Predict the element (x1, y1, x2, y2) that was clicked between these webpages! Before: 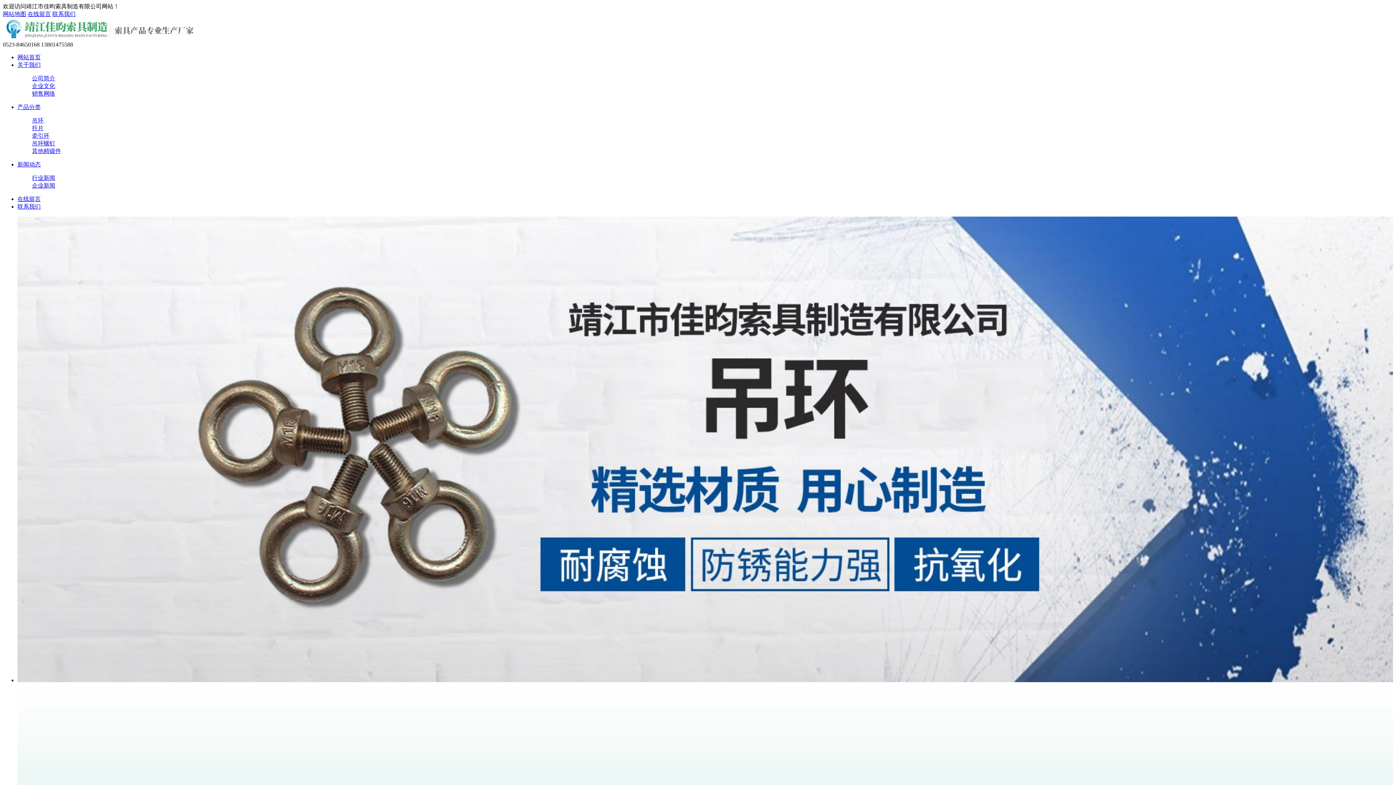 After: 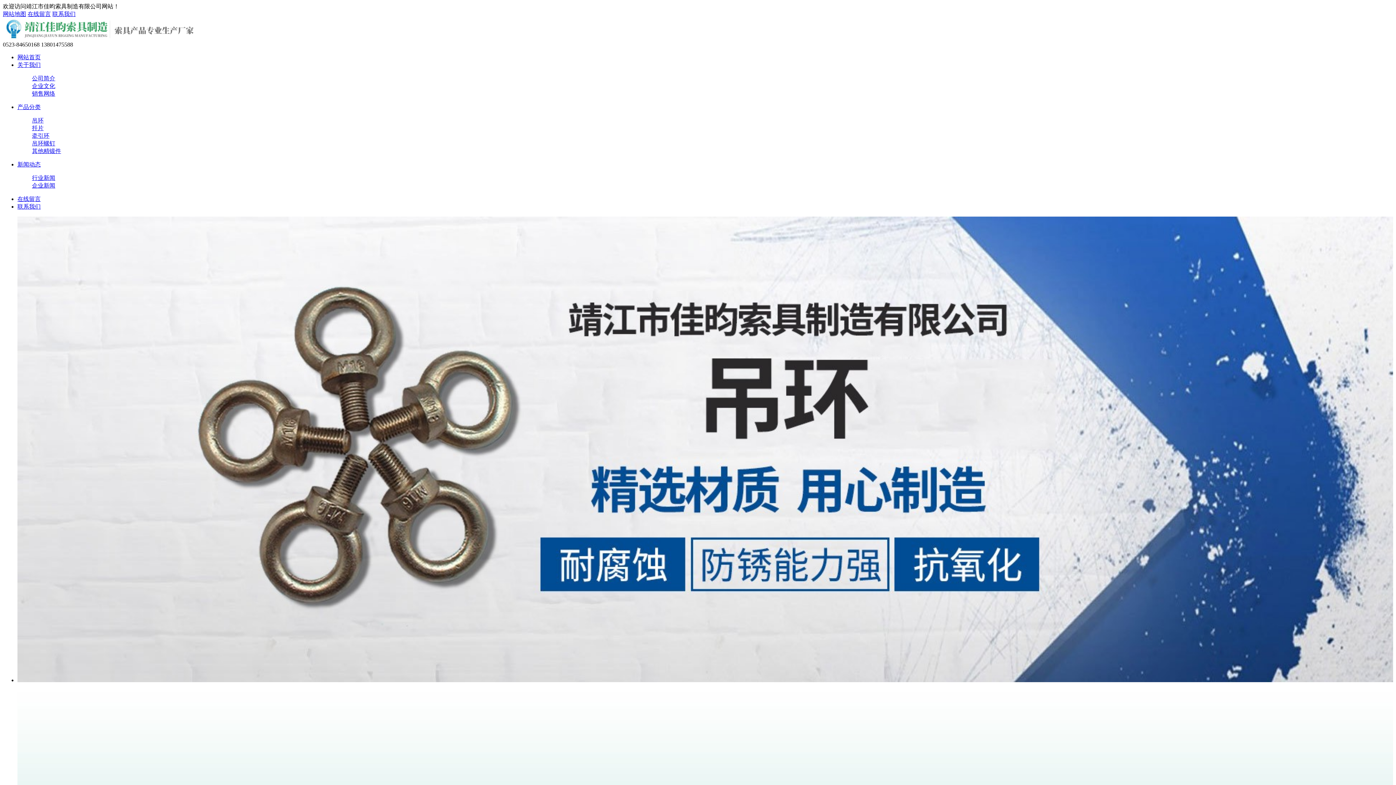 Action: label: 公司简介 bbox: (32, 75, 55, 81)